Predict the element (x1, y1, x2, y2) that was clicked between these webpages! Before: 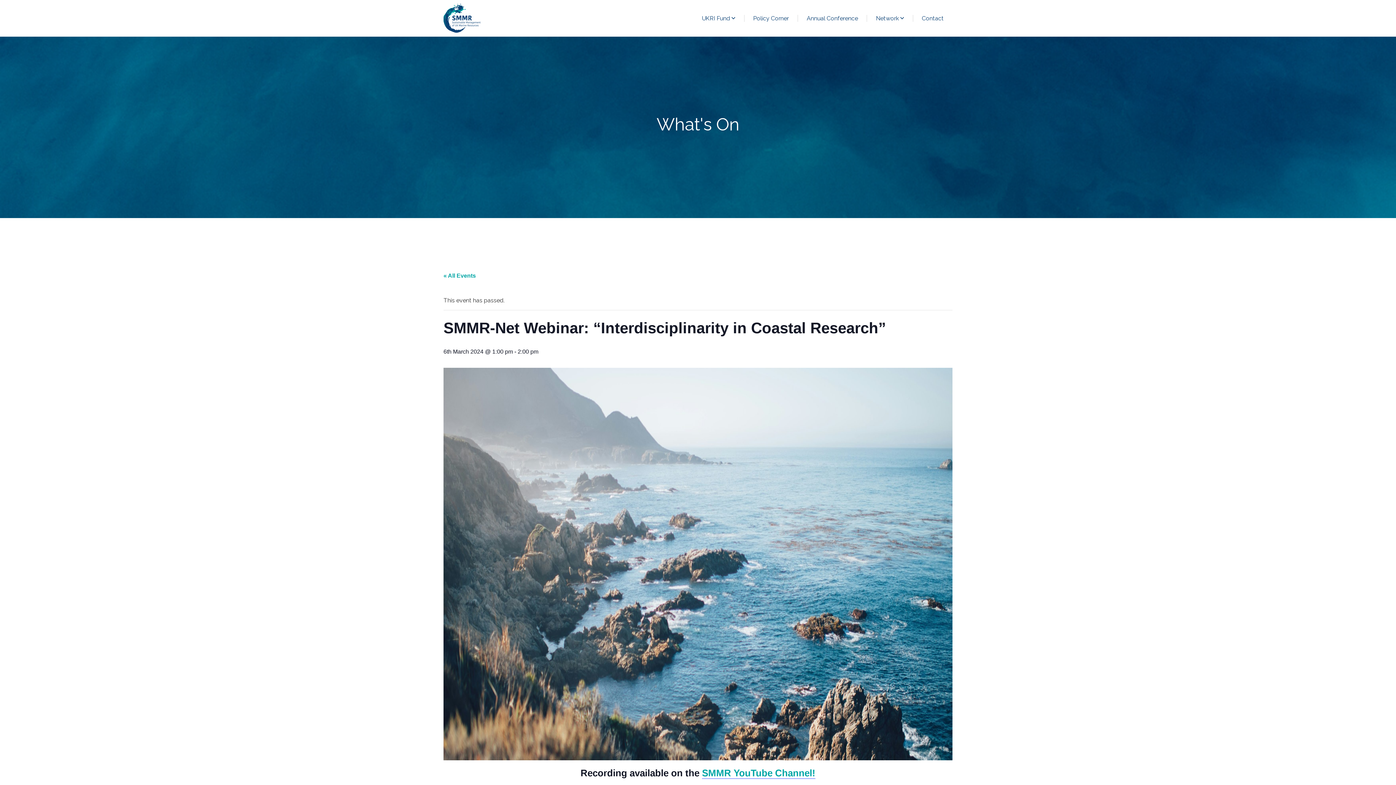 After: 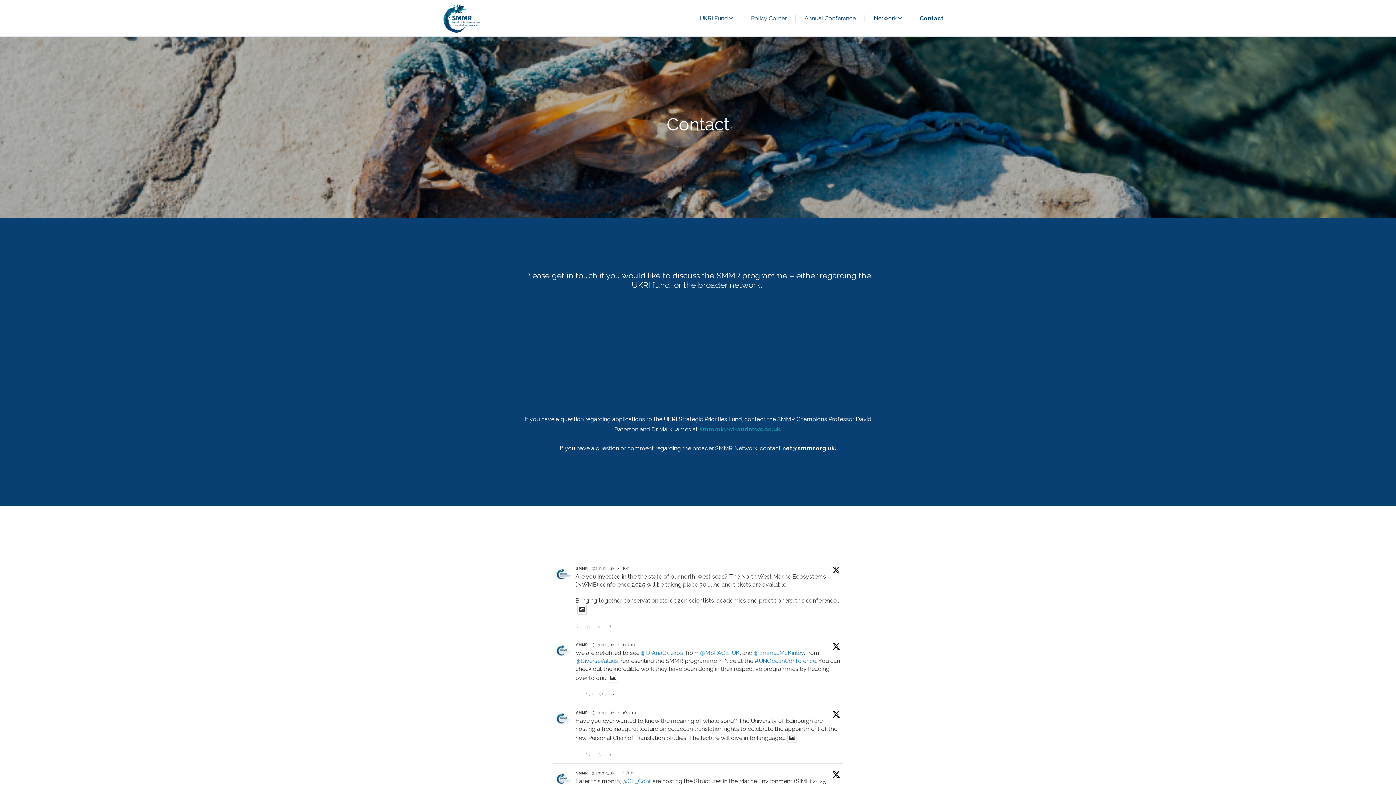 Action: bbox: (912, 14, 952, 21) label: Contact